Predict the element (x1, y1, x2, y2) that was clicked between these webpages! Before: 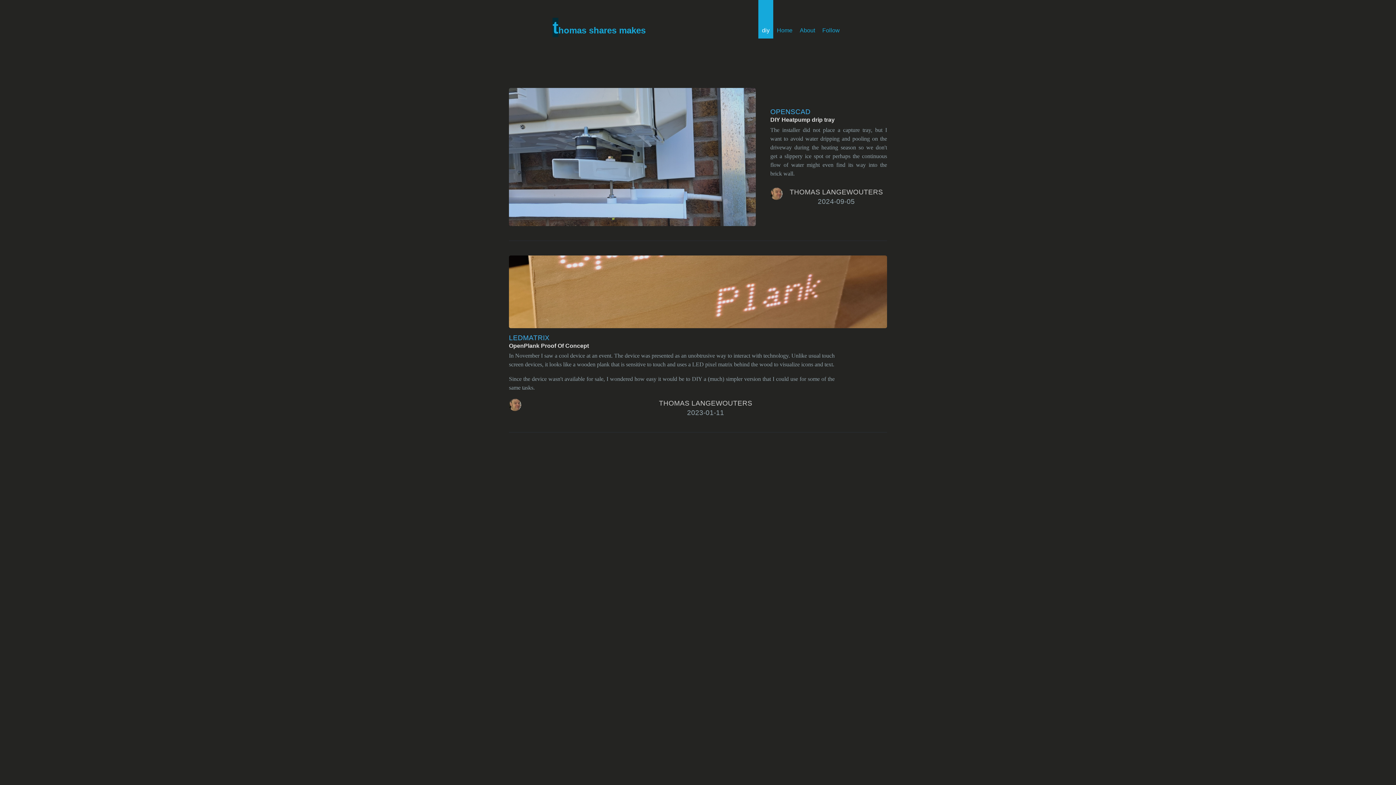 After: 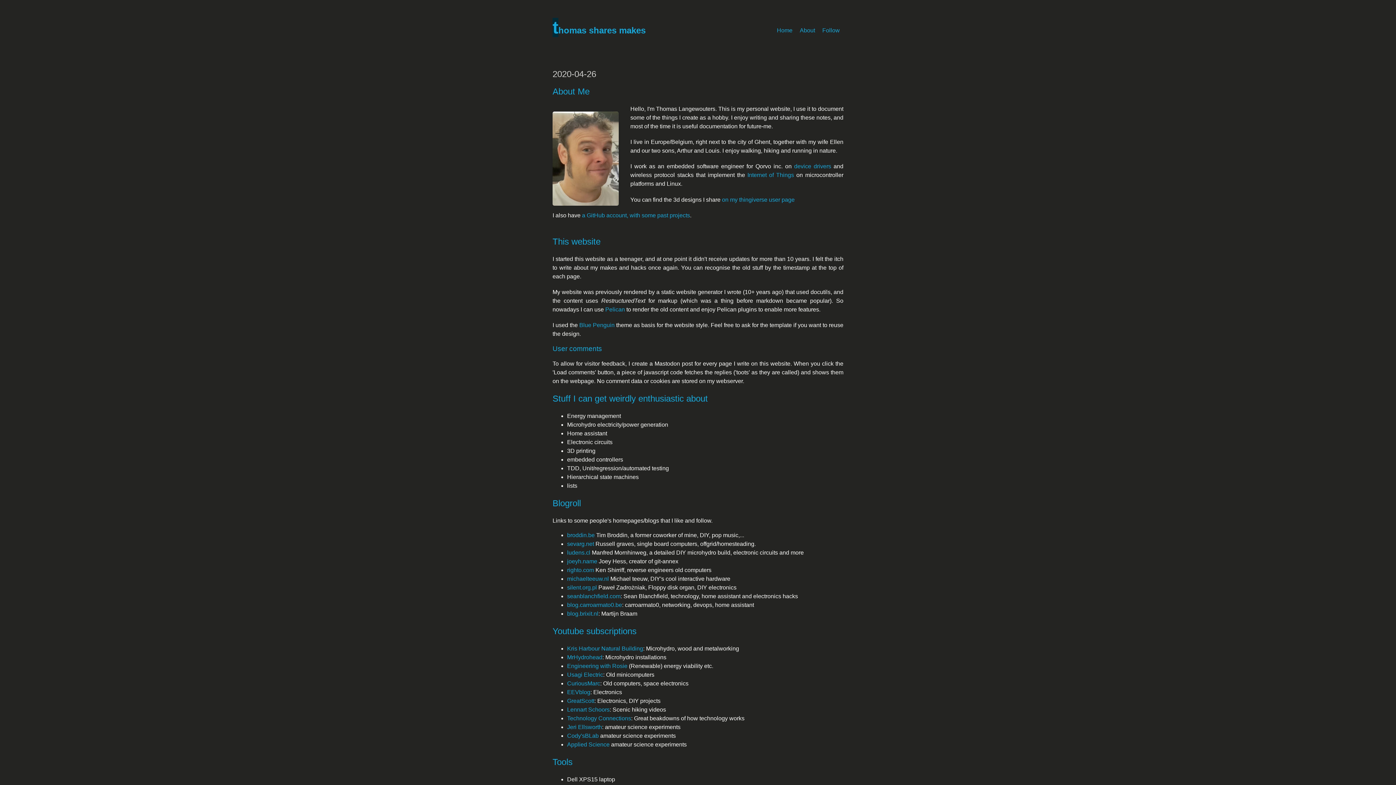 Action: bbox: (769, 186, 783, 200)